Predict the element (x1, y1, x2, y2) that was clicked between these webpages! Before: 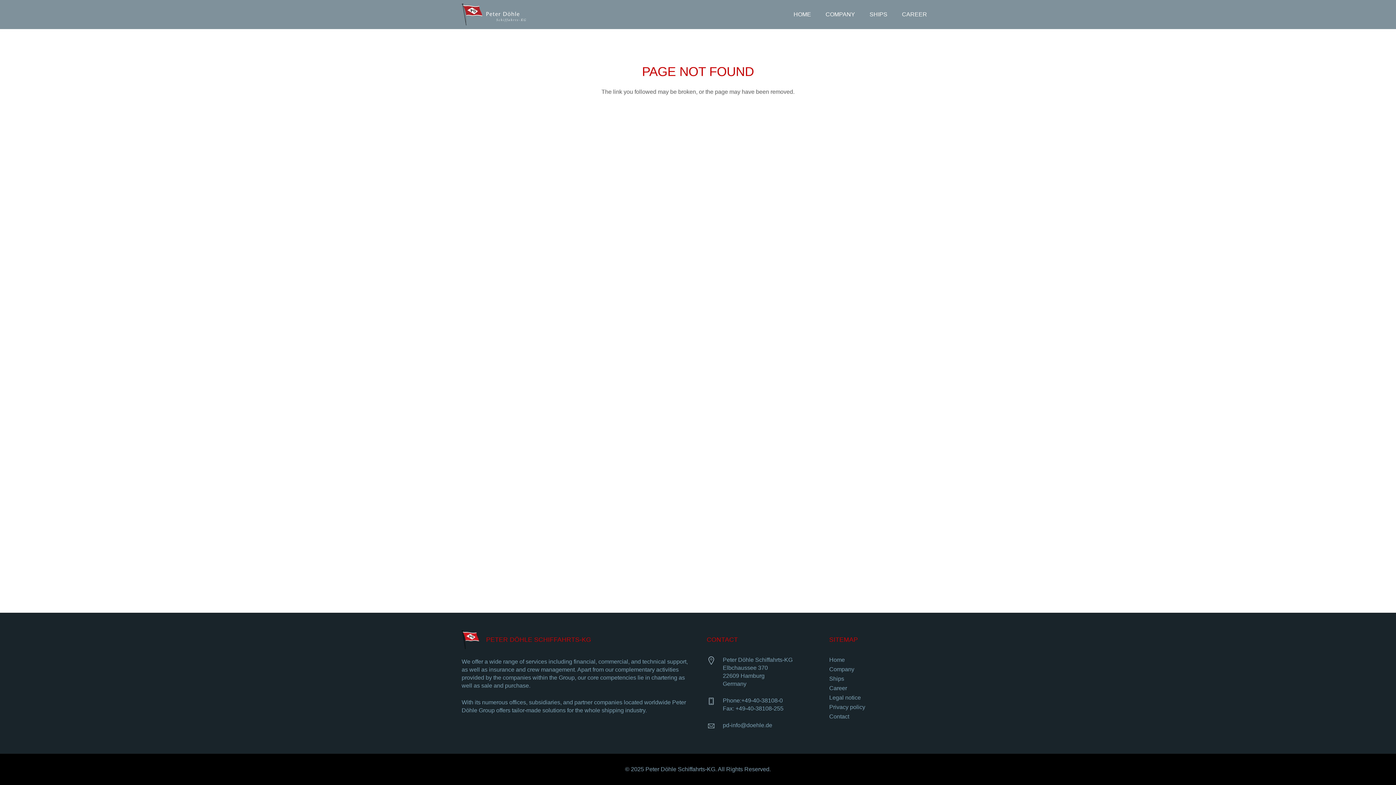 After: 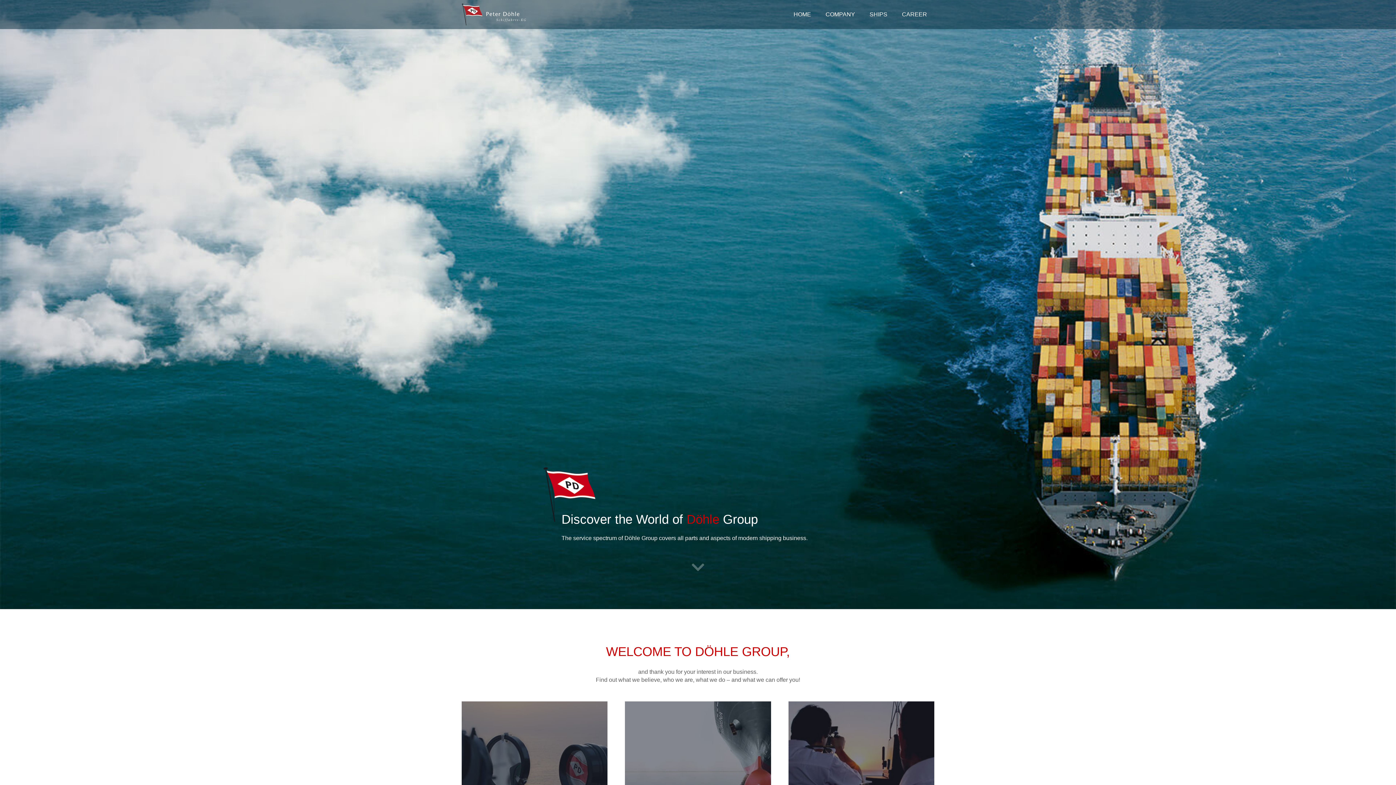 Action: label: Logo Doehle bbox: (461, 3, 526, 25)